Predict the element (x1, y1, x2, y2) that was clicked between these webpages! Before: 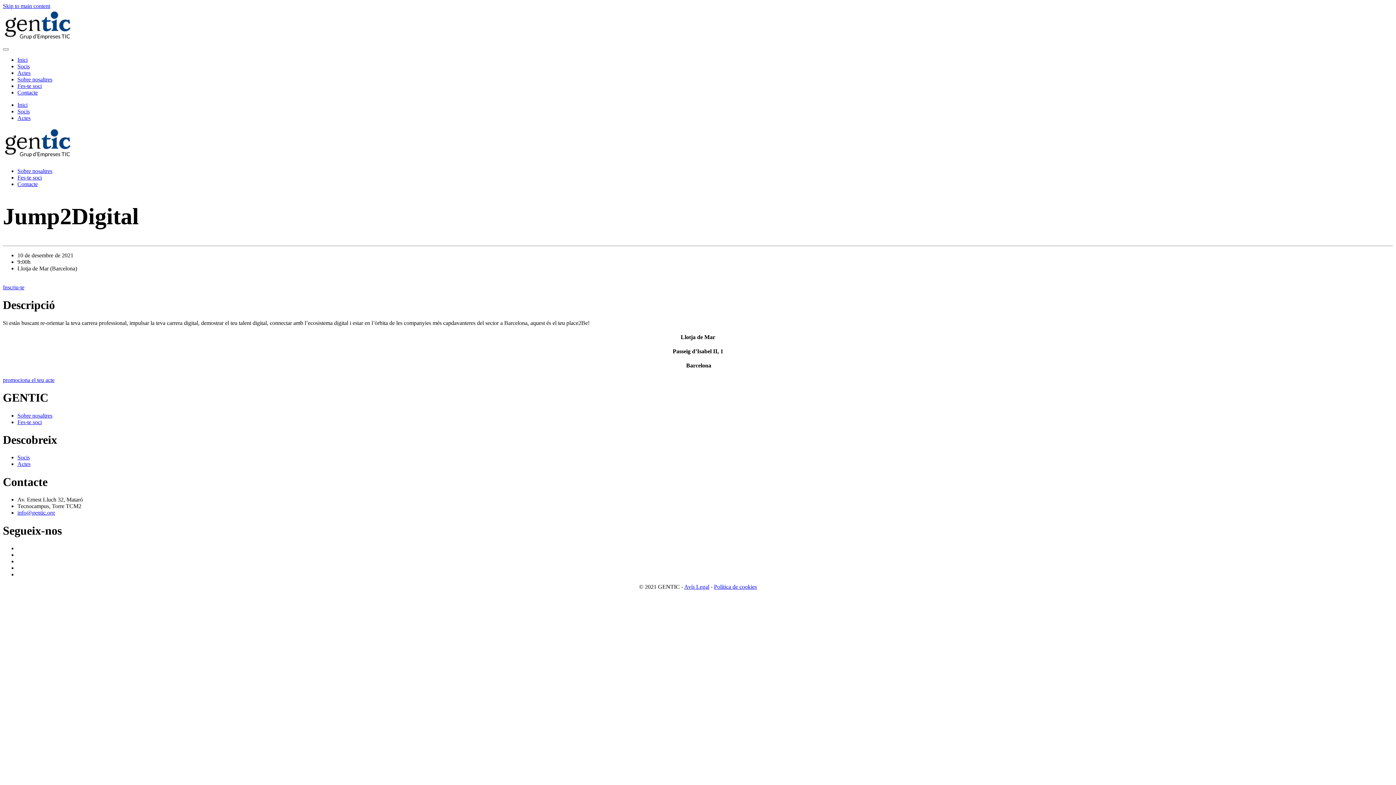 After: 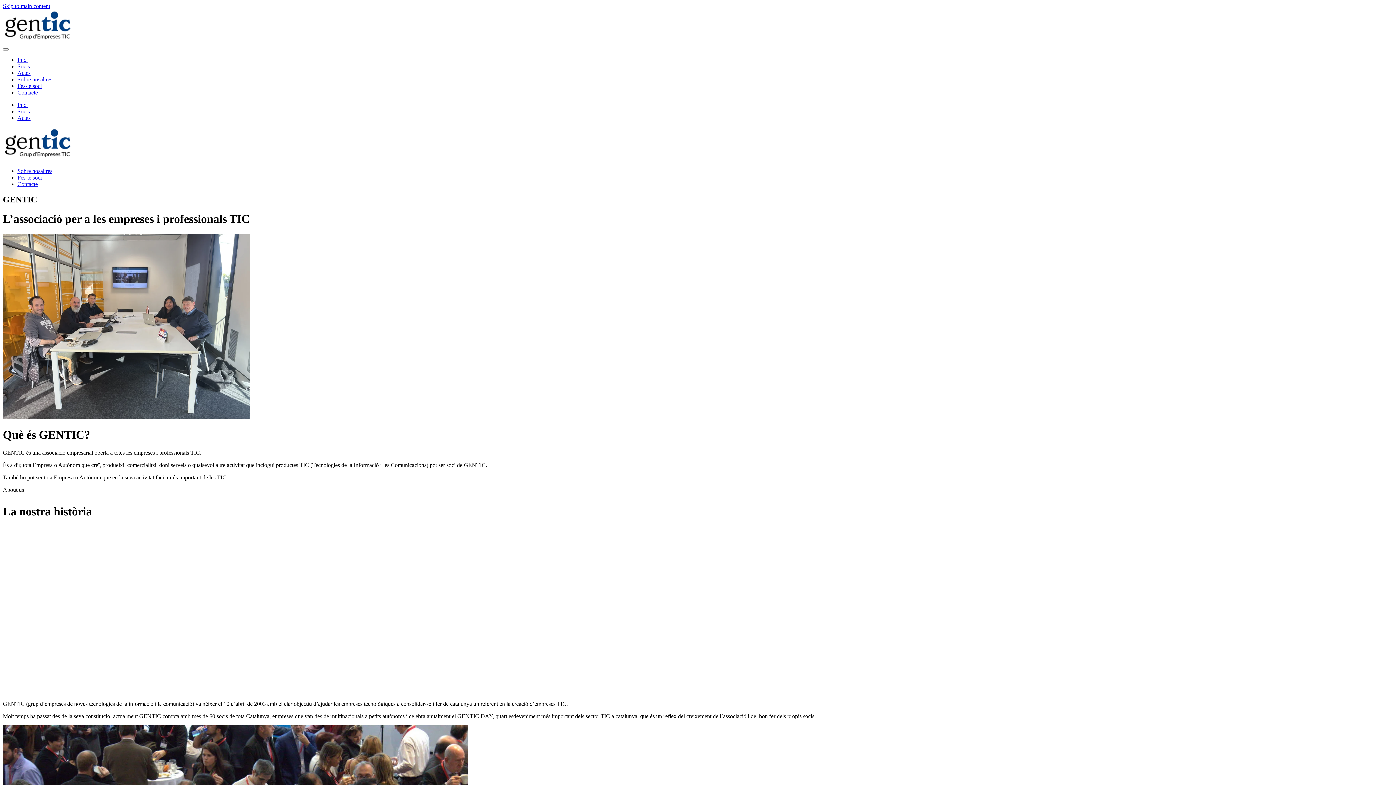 Action: bbox: (17, 168, 52, 174) label: Sobre nosaltres